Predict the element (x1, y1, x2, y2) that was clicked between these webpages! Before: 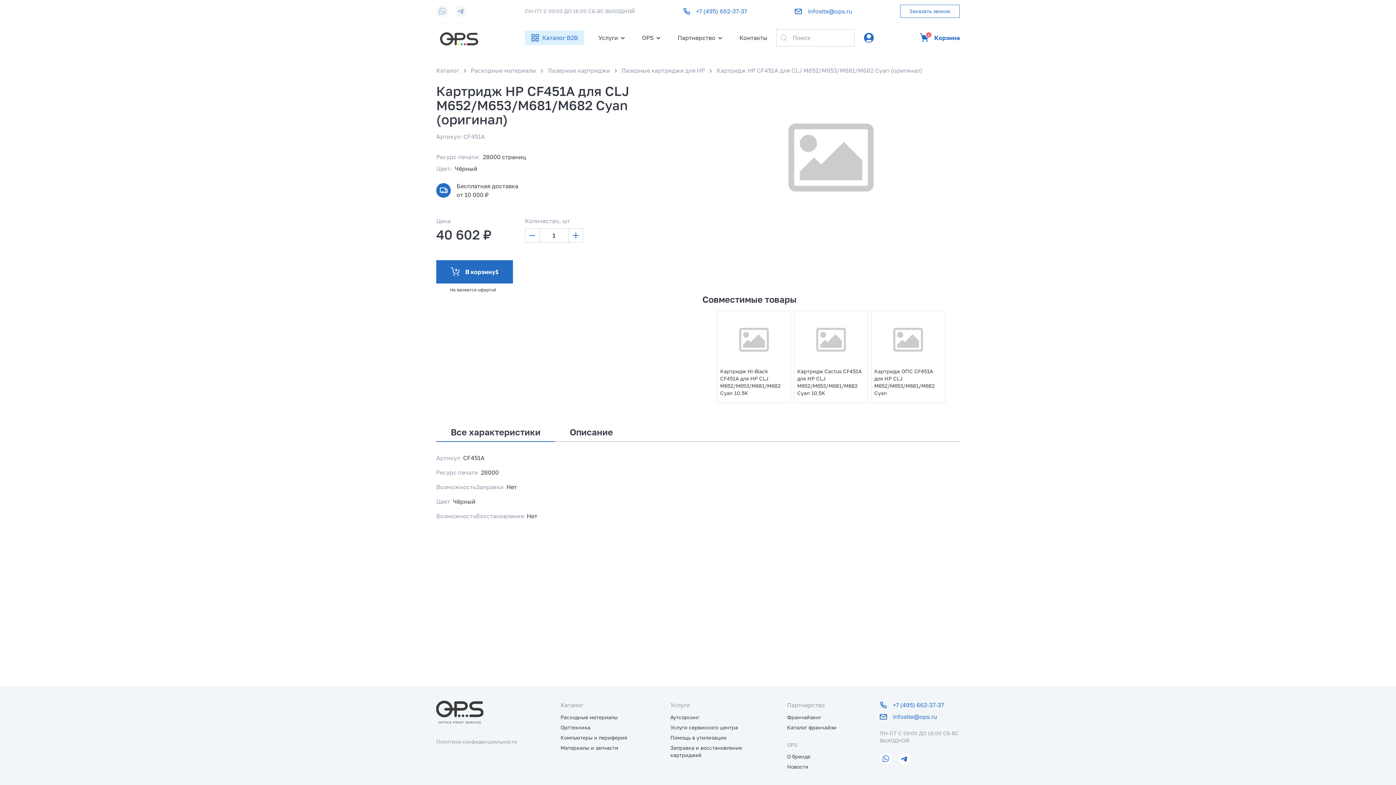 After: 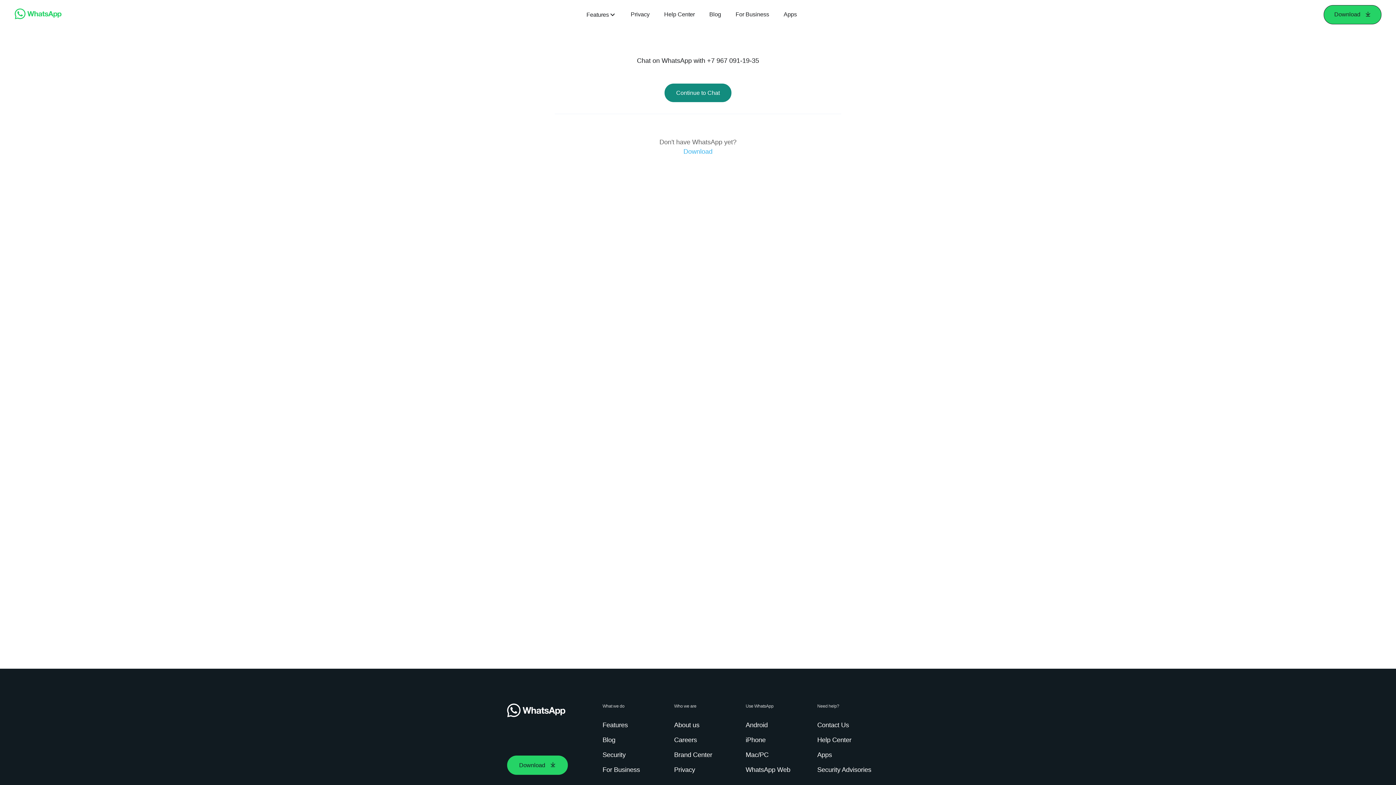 Action: bbox: (436, 5, 448, 17)